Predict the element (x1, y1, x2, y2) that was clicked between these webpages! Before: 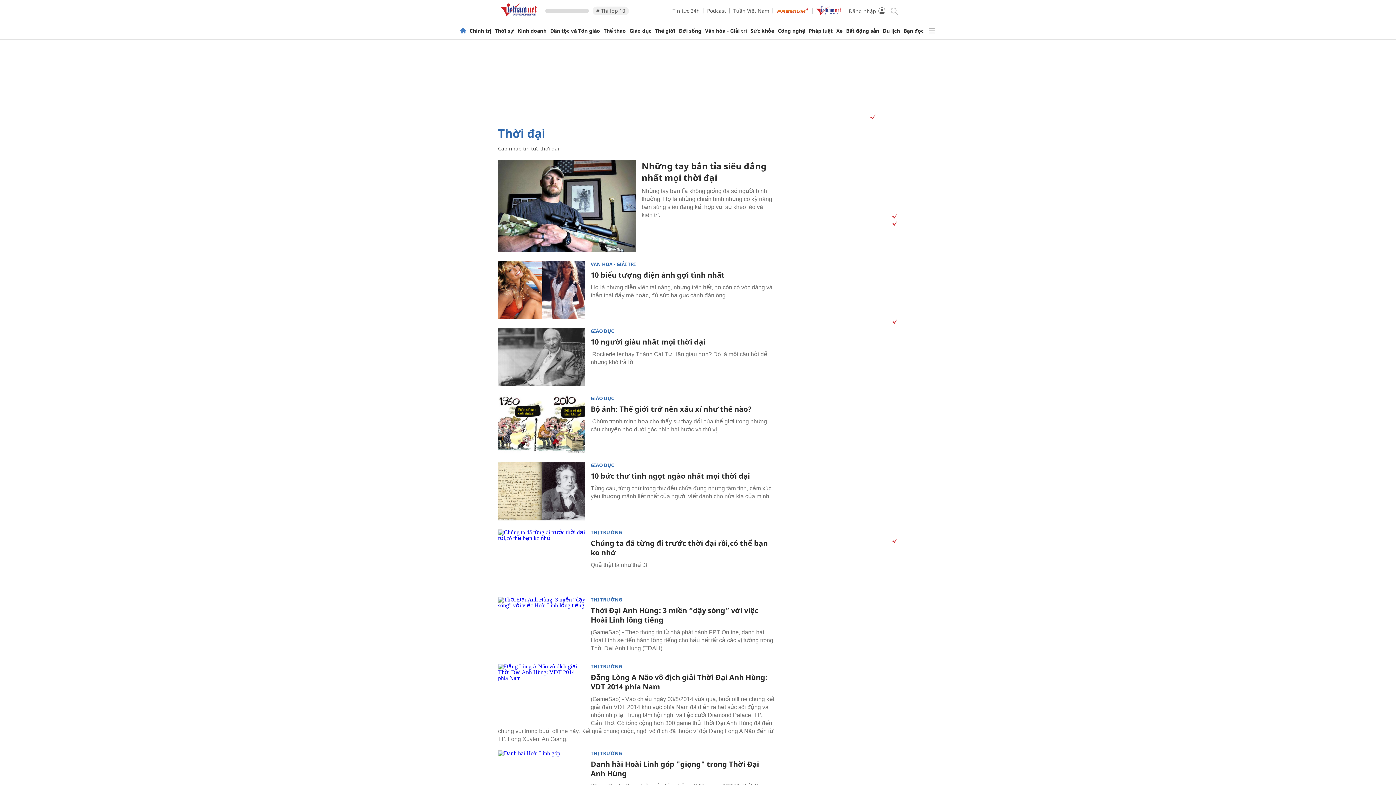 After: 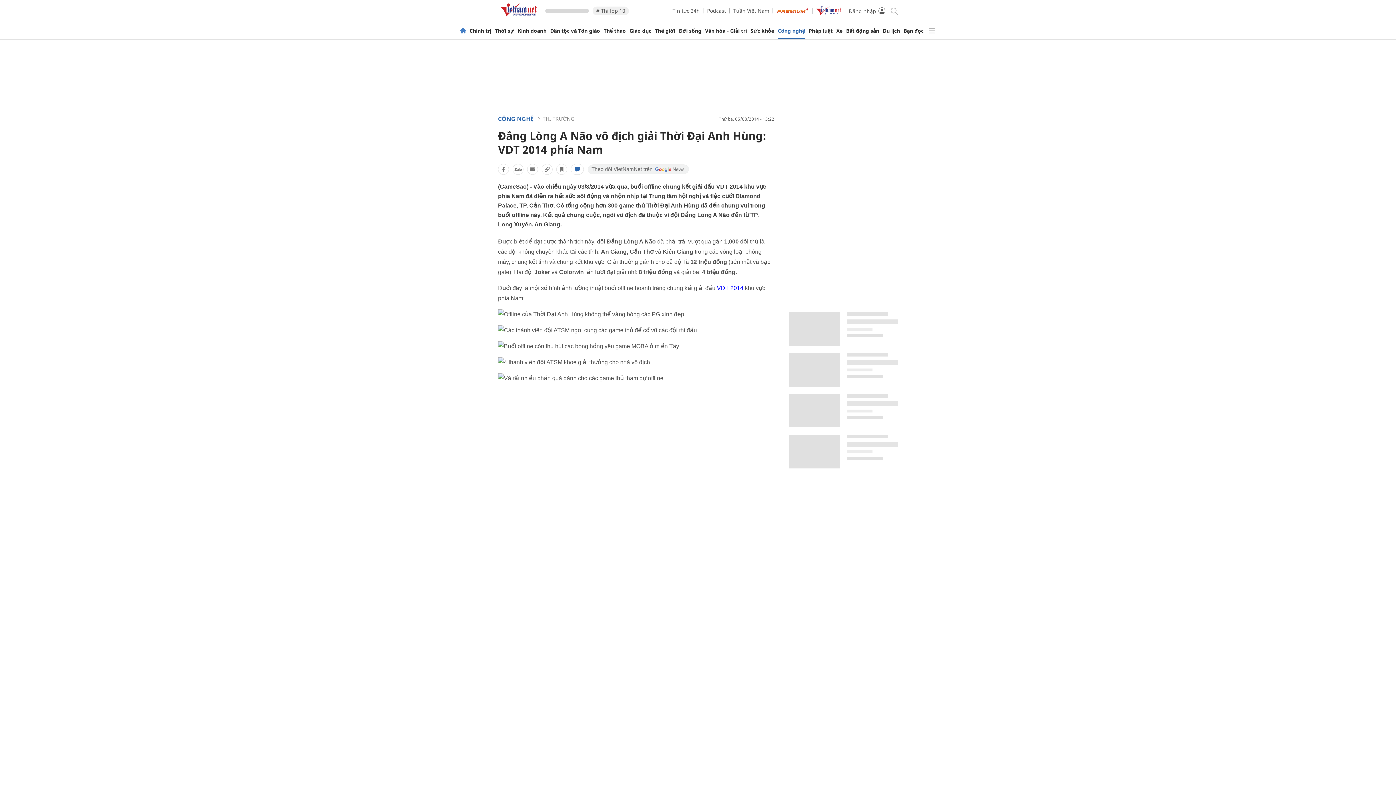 Action: label: Đắng Lòng A Não vô địch giải Thời Đại Anh Hùng: VDT 2014 phía Nam bbox: (590, 672, 767, 692)